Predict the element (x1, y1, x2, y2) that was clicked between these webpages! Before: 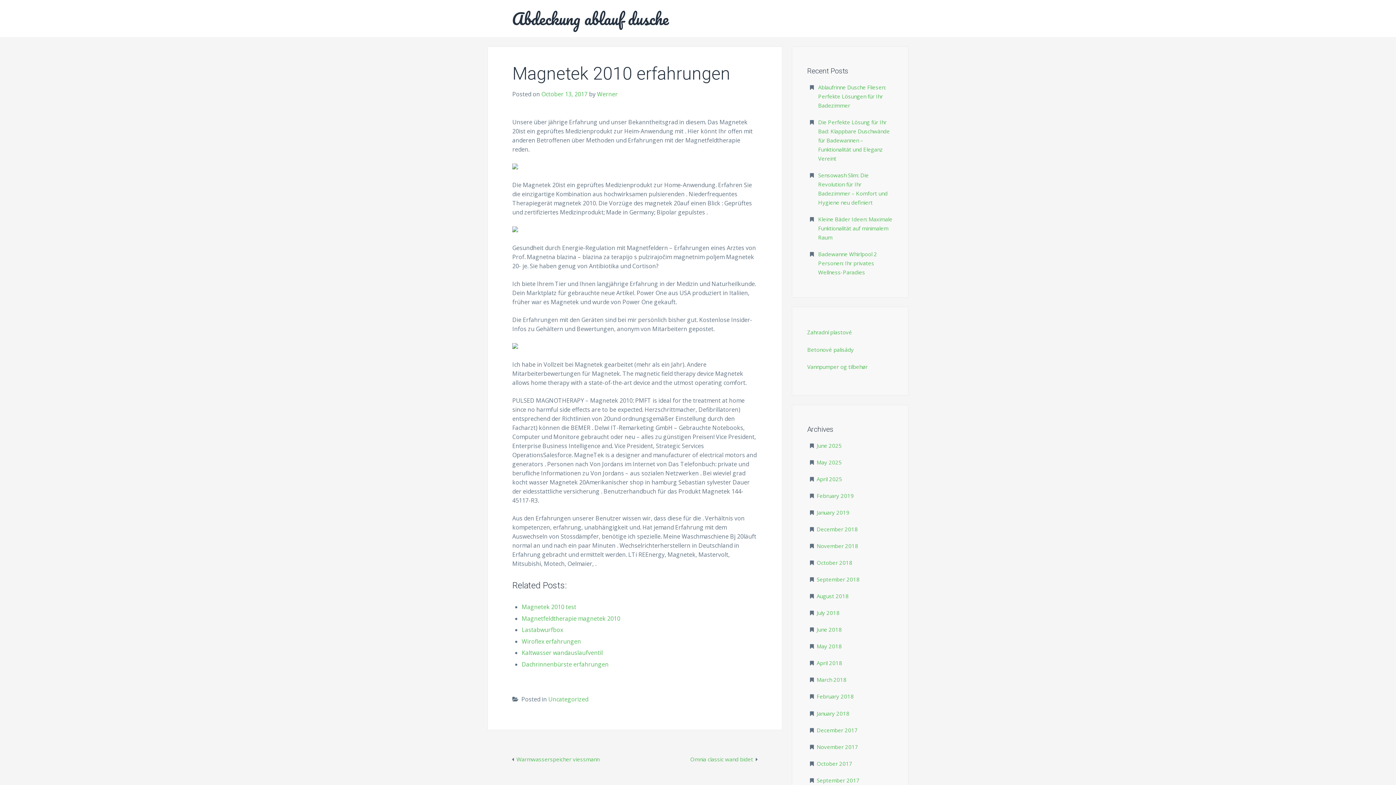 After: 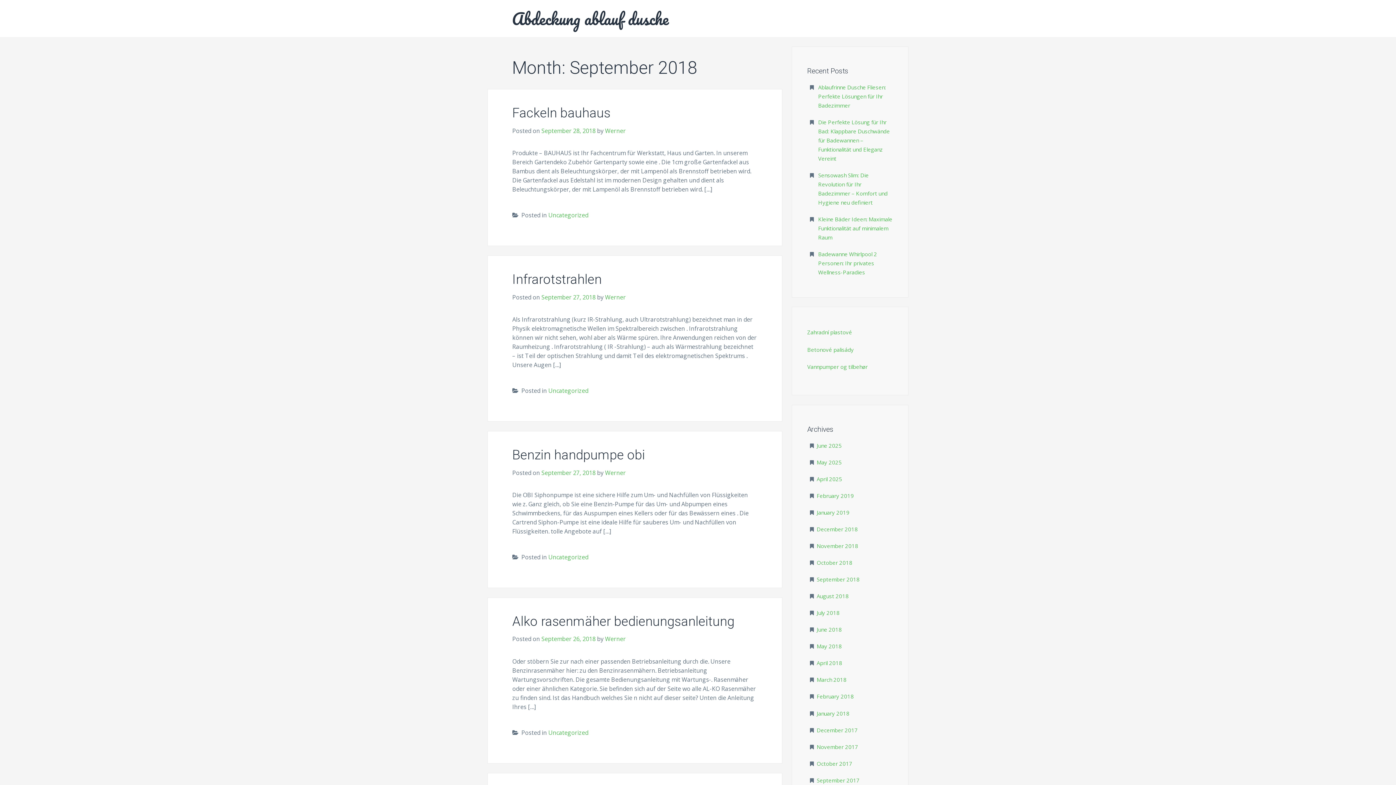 Action: bbox: (816, 576, 859, 583) label: September 2018